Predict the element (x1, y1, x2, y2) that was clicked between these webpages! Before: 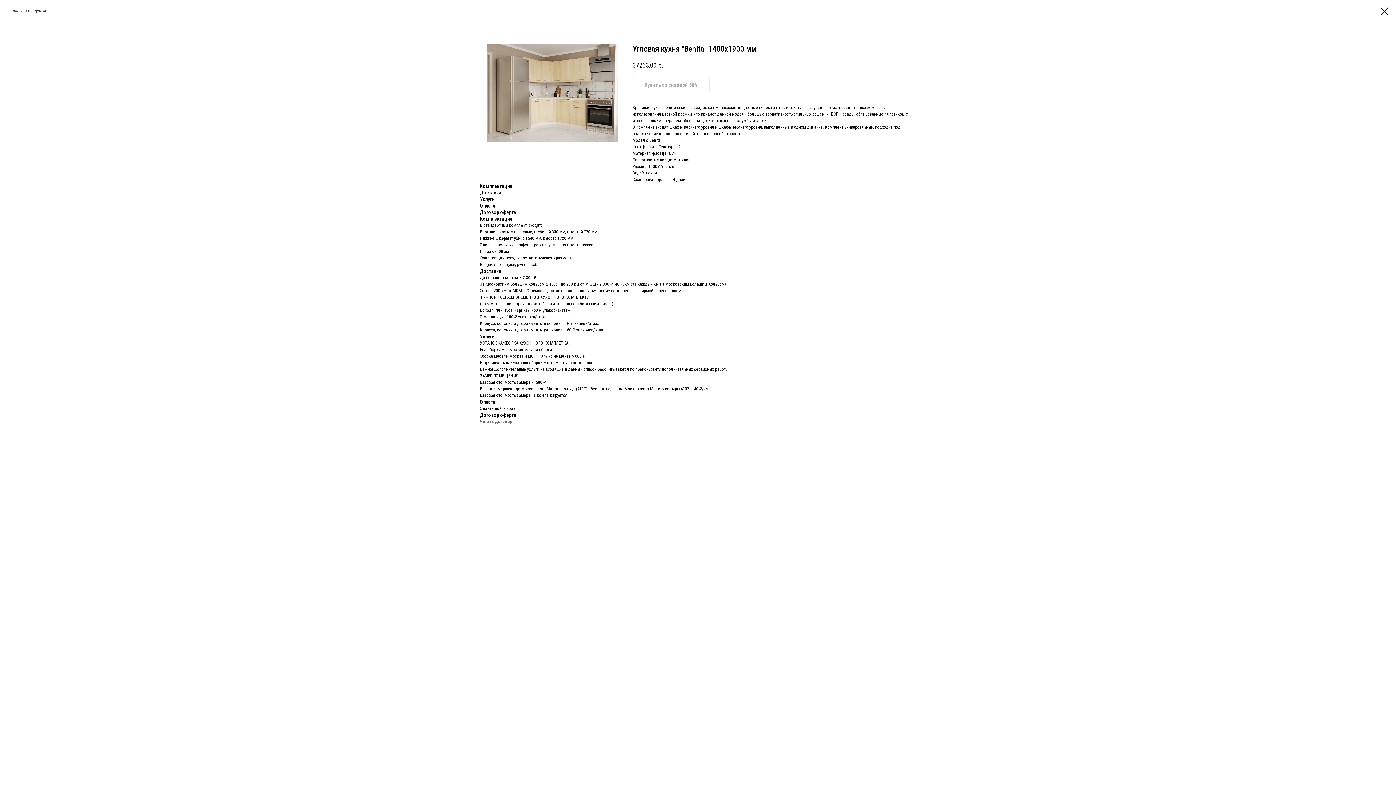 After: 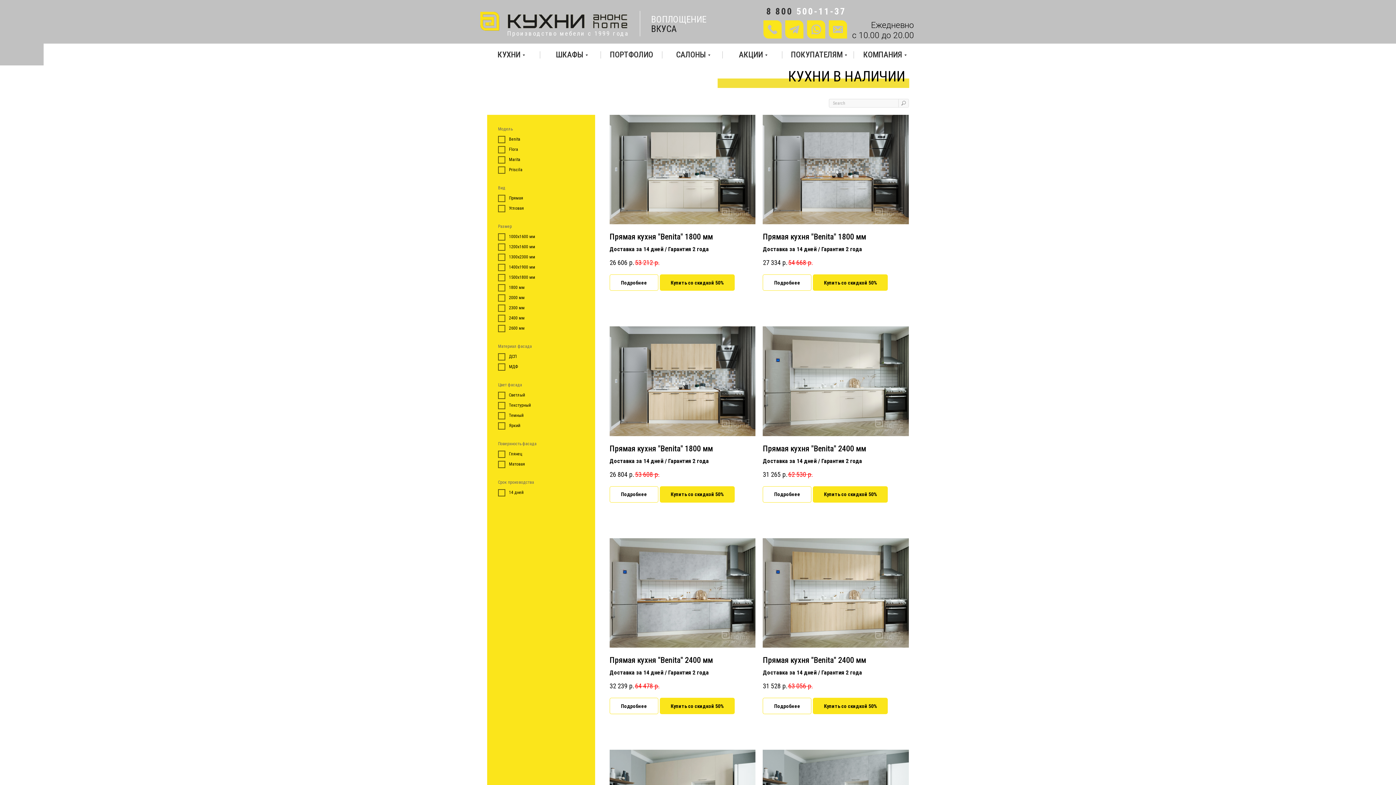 Action: bbox: (7, 7, 47, 13) label: Больше продуктов